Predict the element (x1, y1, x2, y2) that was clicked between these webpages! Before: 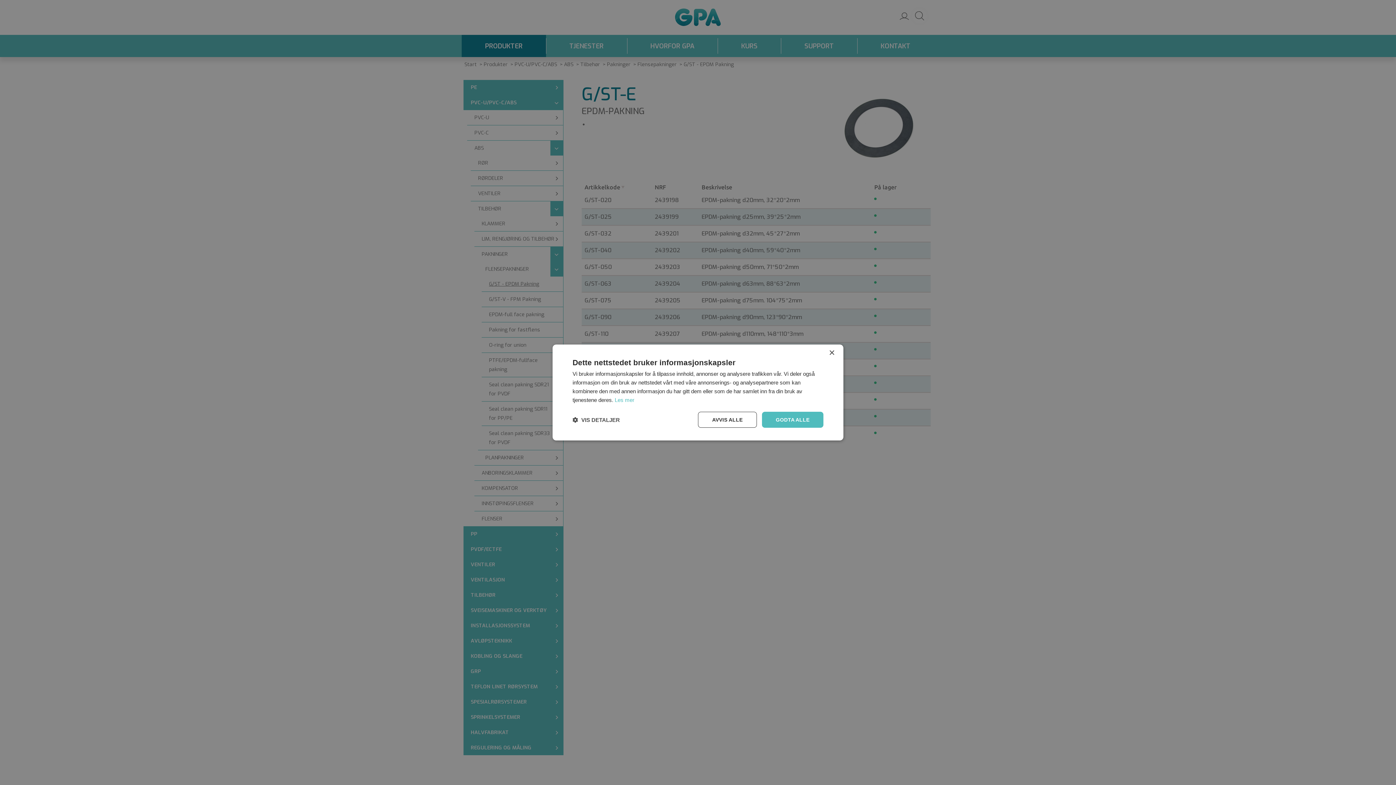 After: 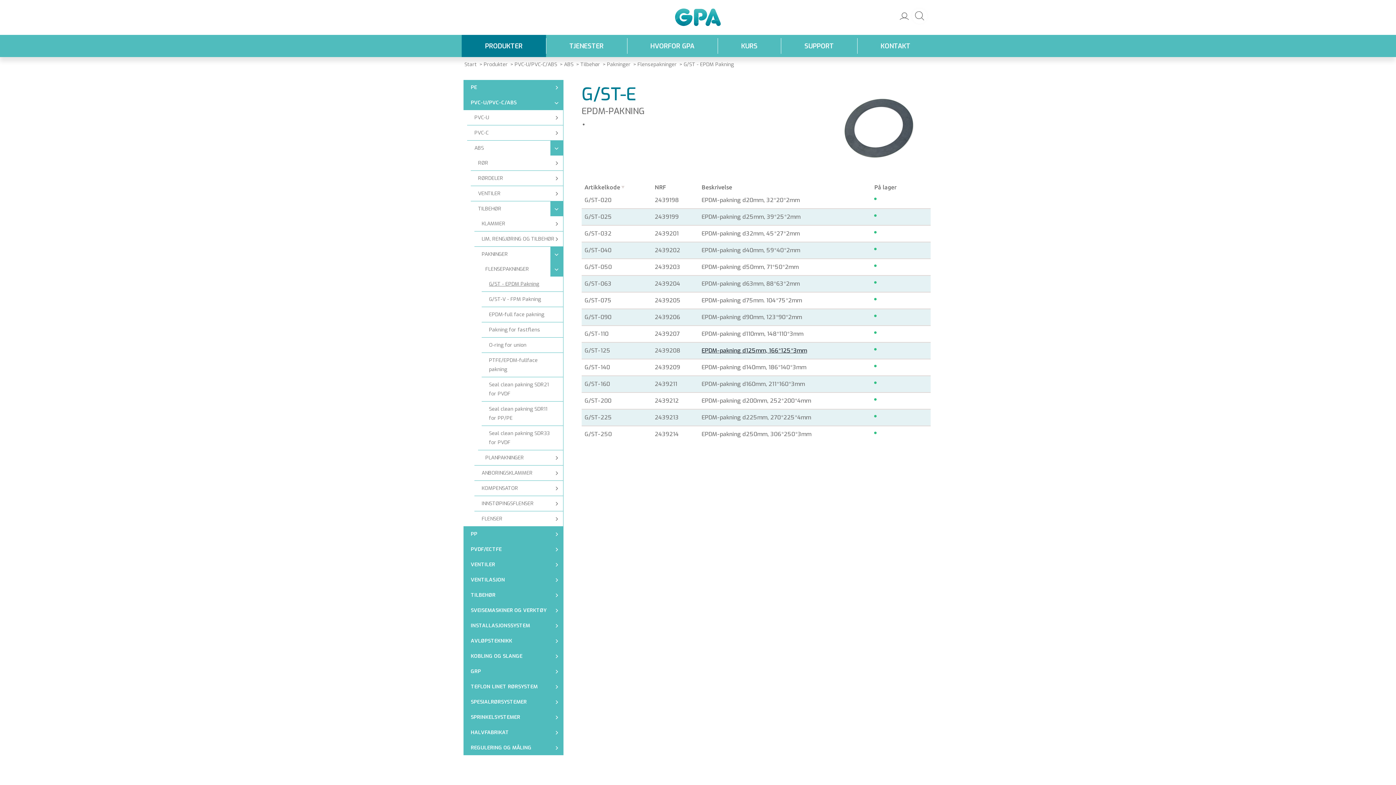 Action: label: Close bbox: (829, 350, 834, 356)